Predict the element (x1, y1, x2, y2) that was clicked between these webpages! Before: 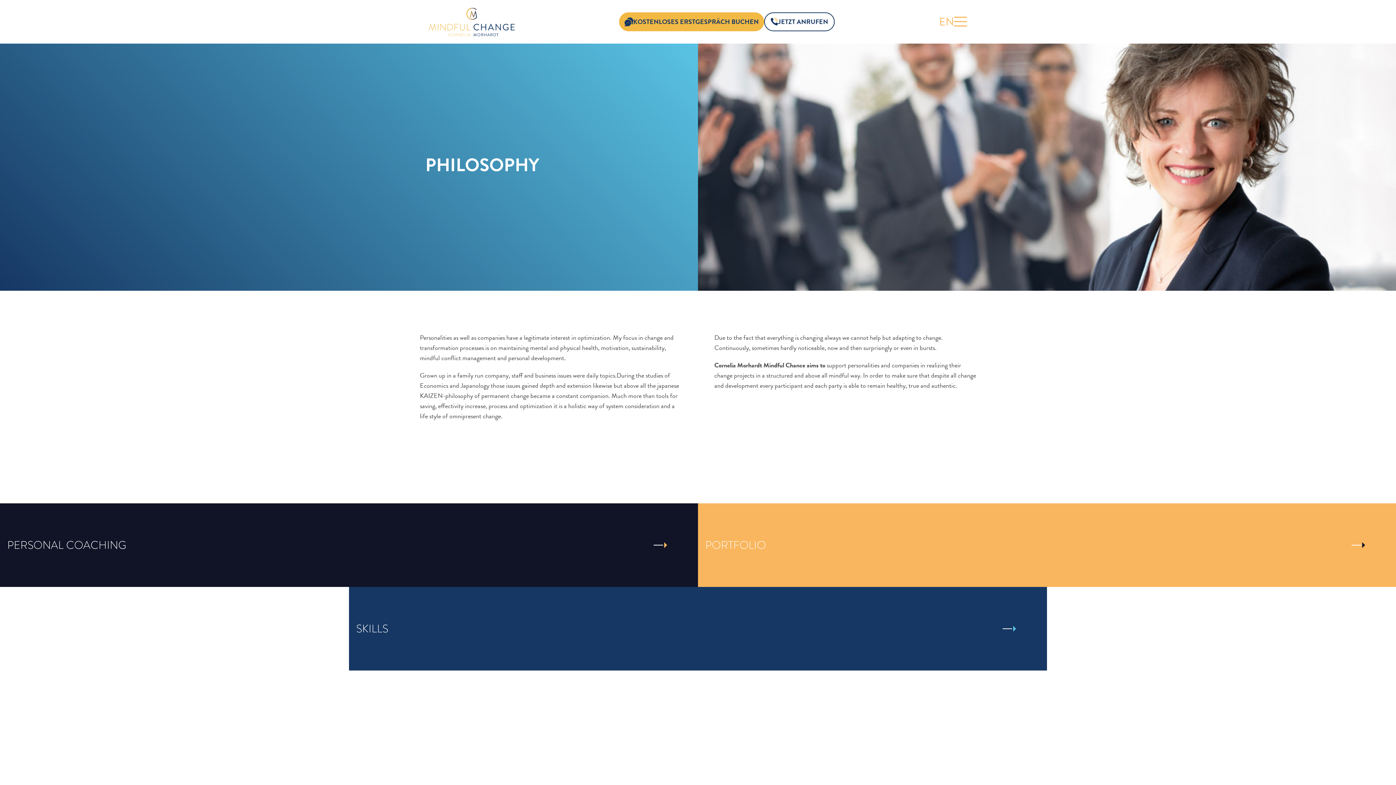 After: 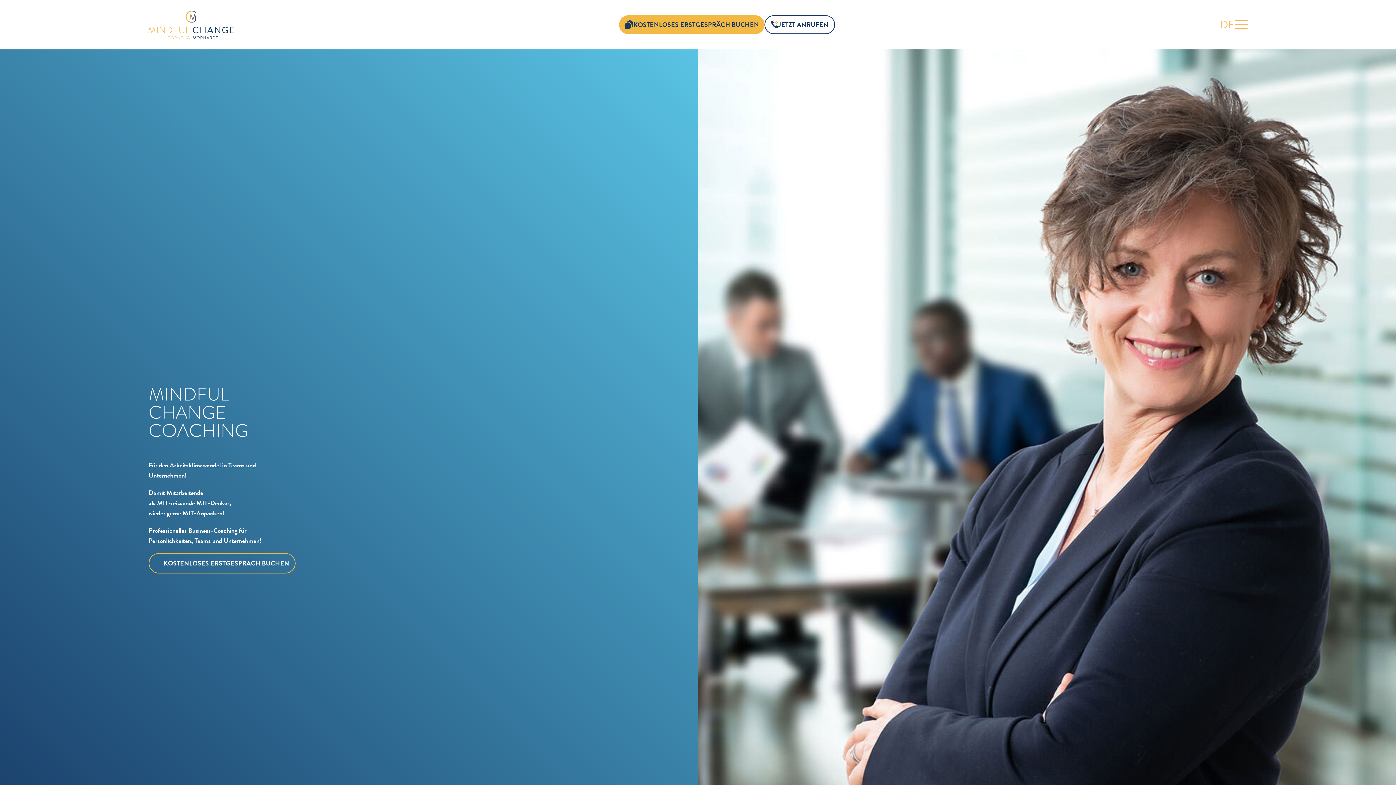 Action: bbox: (429, 7, 514, 36)